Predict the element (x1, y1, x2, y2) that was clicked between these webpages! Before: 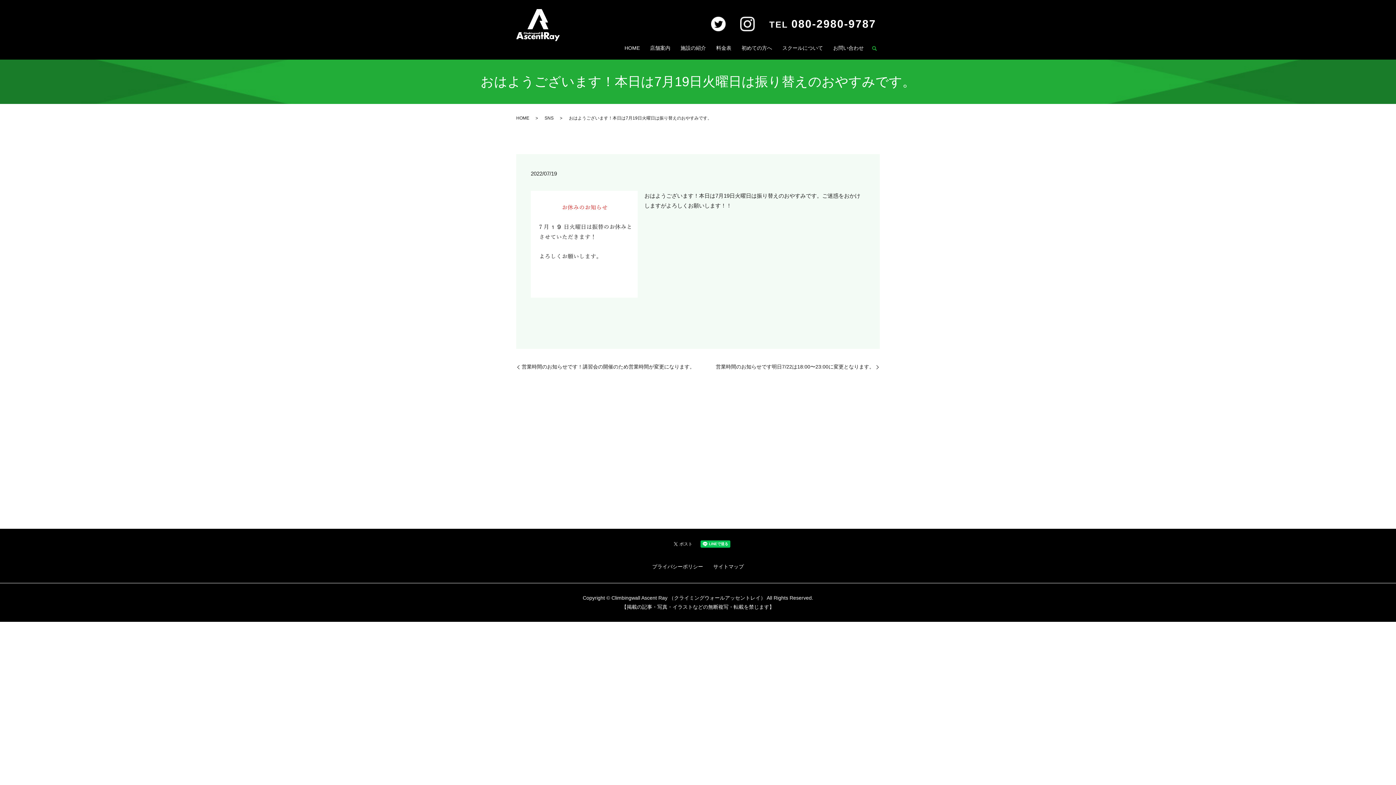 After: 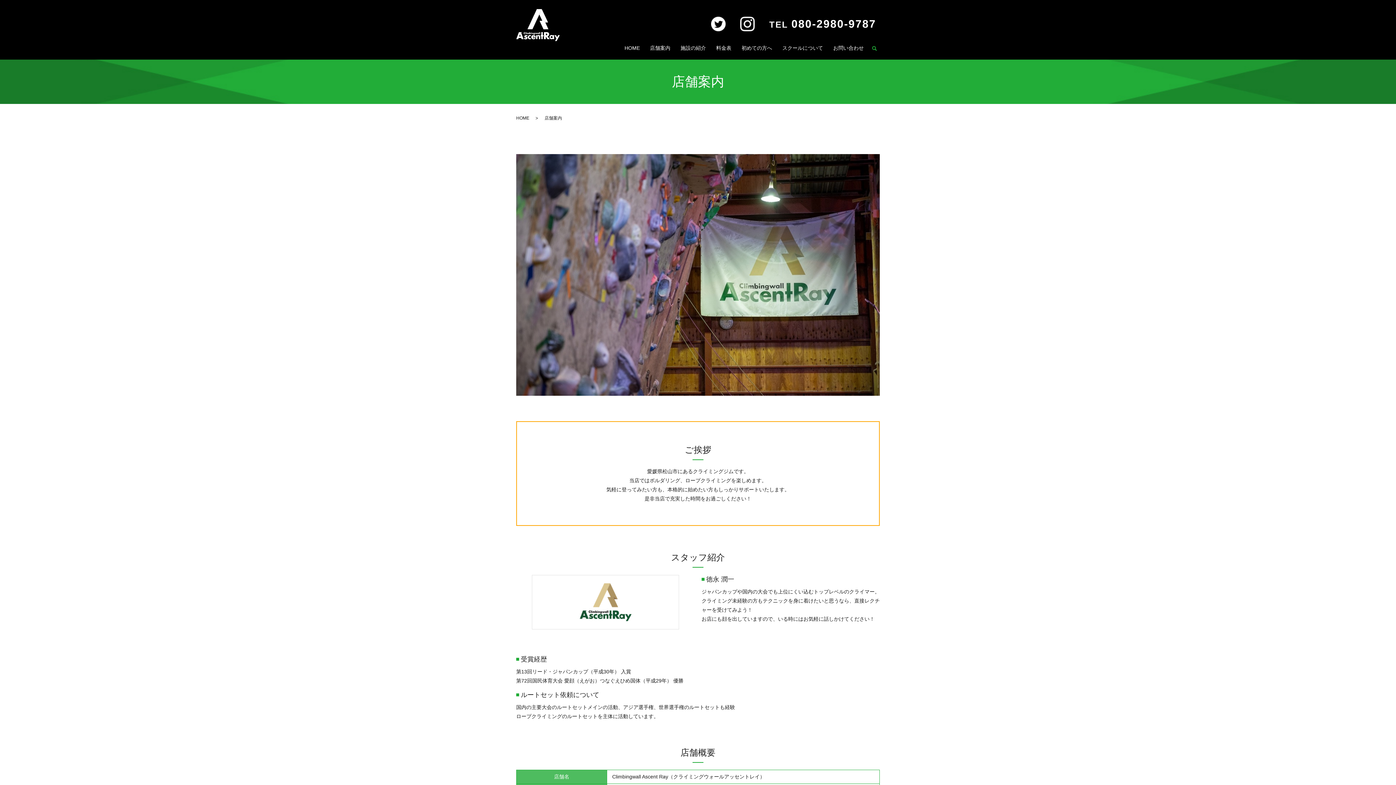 Action: bbox: (645, 42, 675, 54) label: 店舗案内